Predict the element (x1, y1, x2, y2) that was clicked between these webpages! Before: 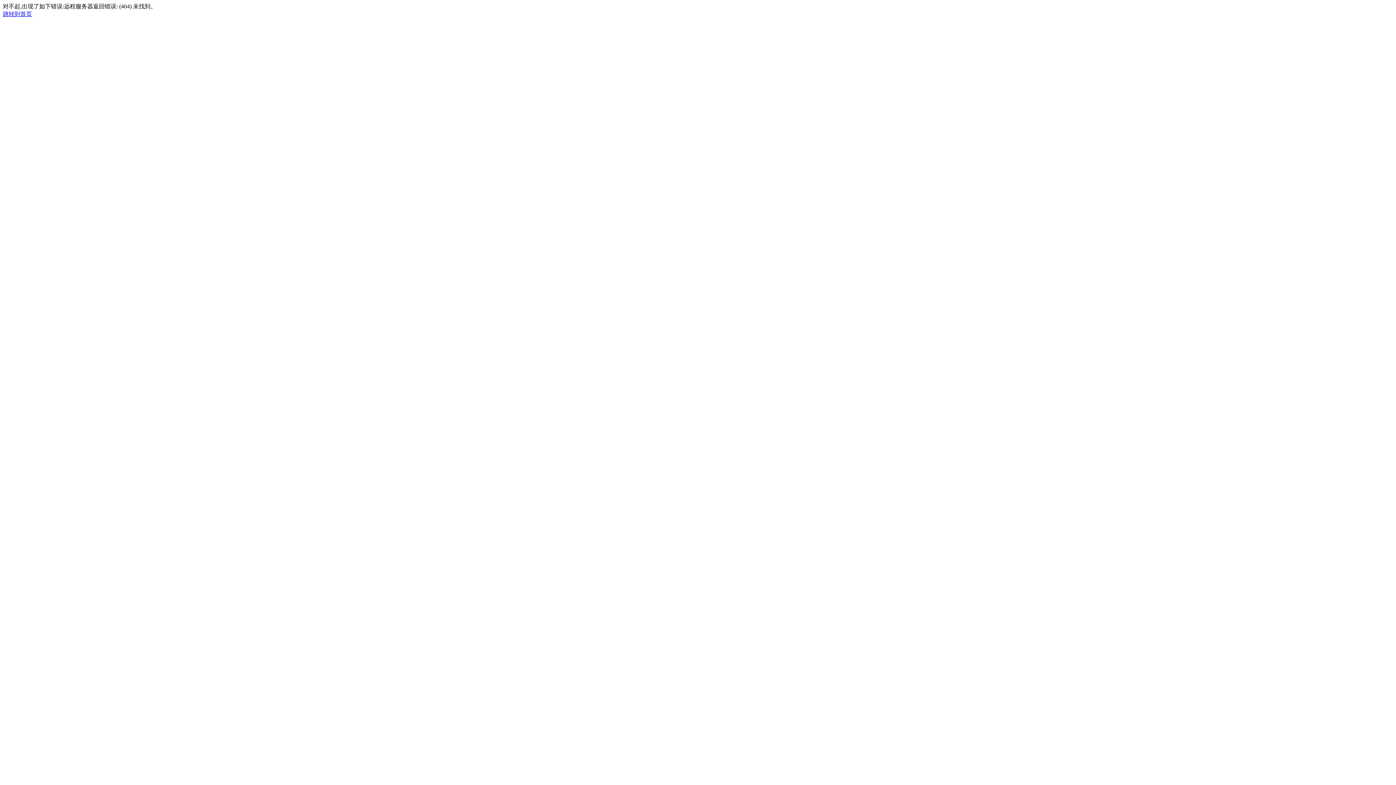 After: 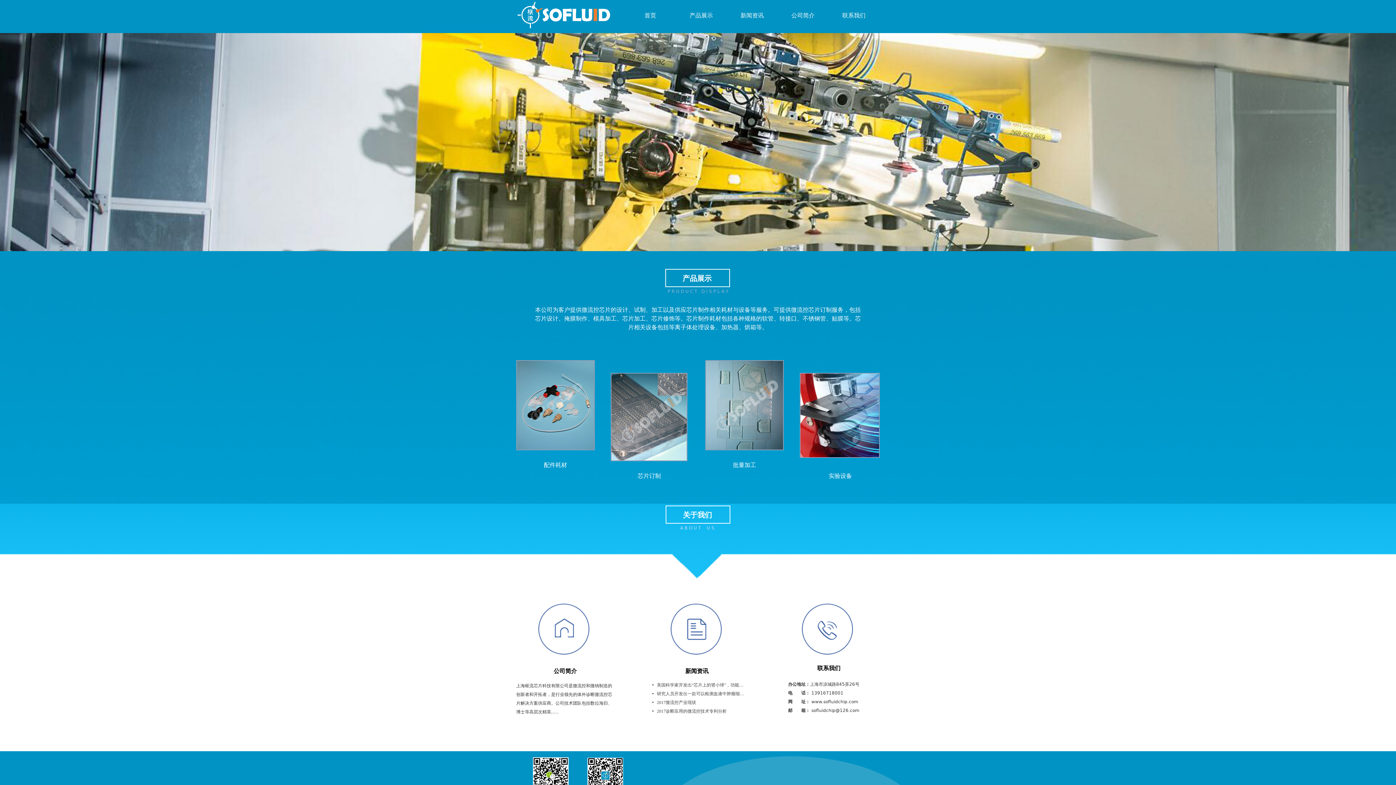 Action: label: 跳转到首页 bbox: (2, 10, 32, 17)